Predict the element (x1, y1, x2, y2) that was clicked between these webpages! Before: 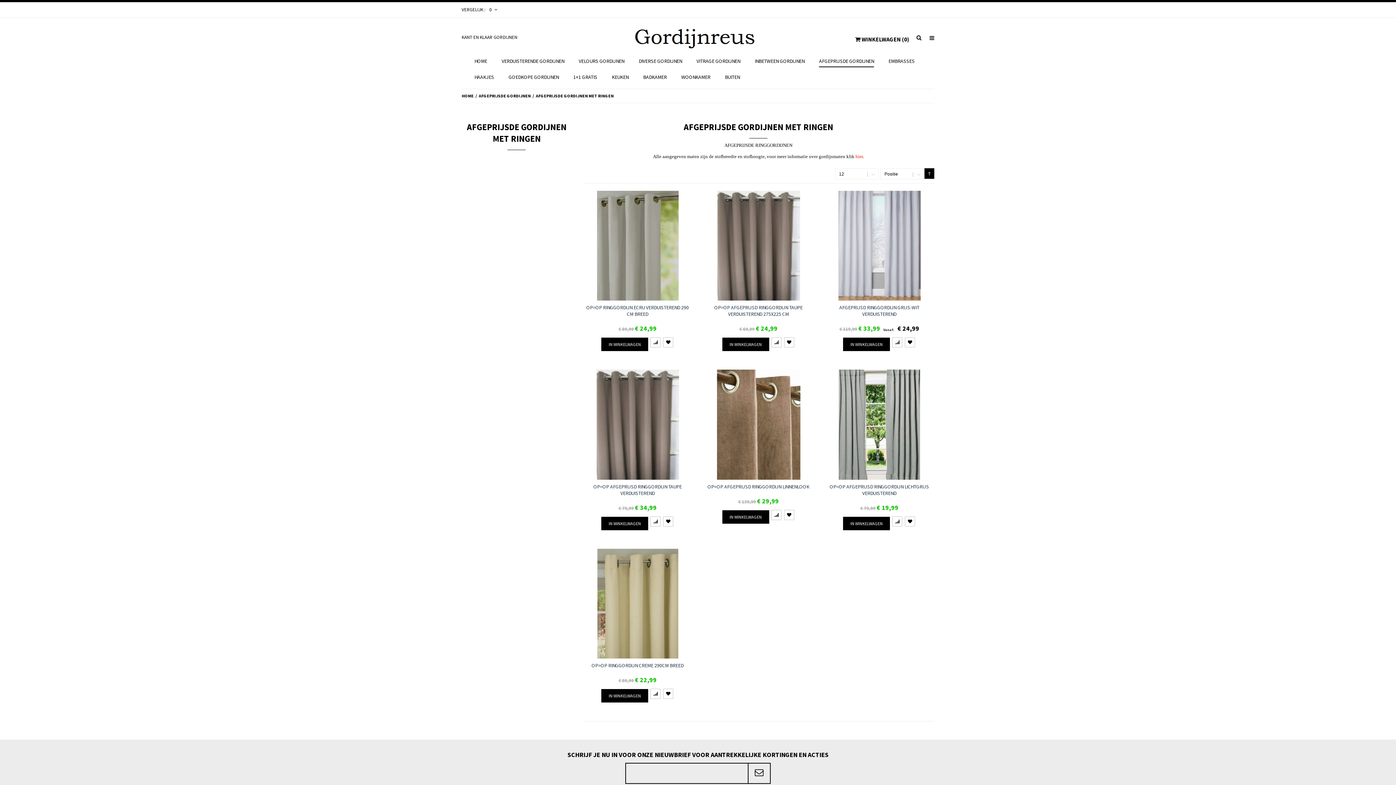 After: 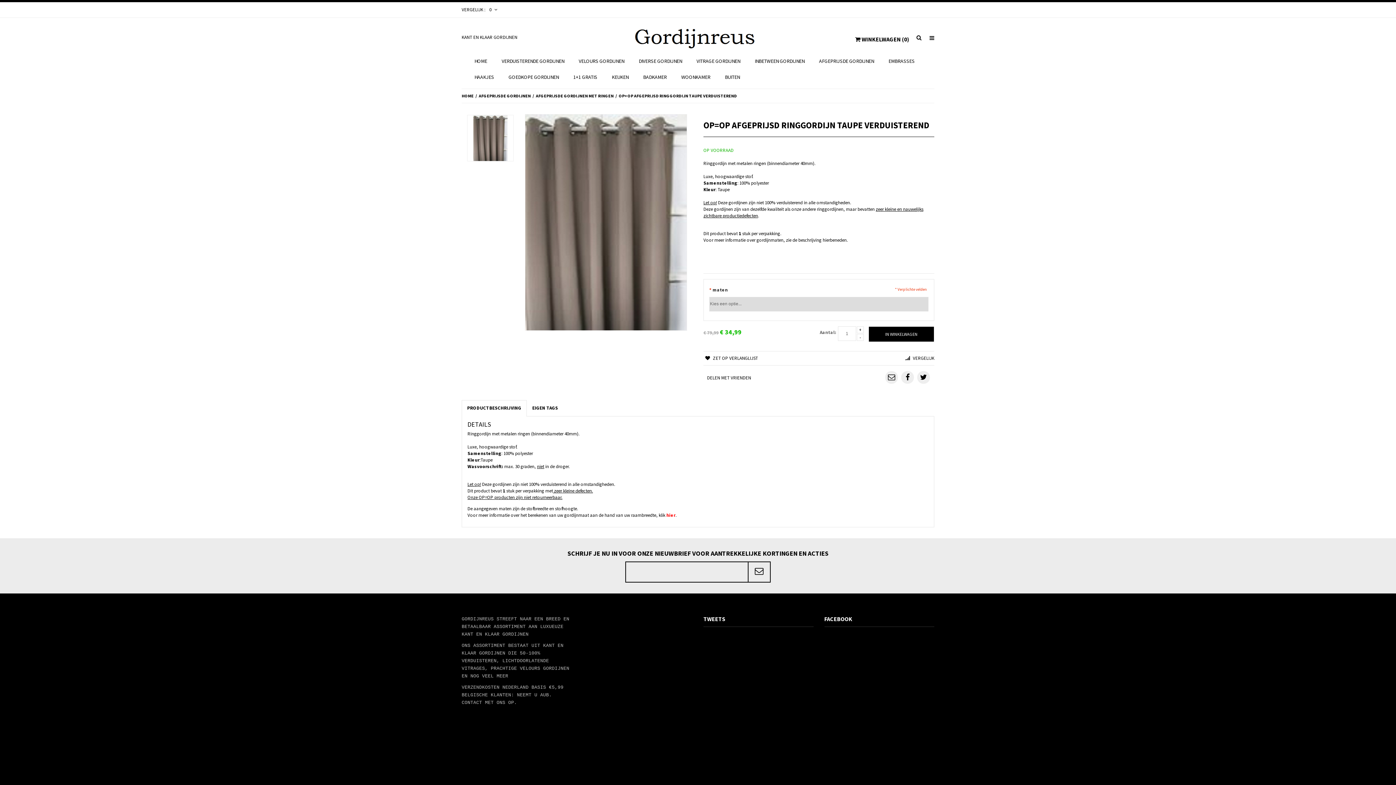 Action: bbox: (582, 369, 692, 479)